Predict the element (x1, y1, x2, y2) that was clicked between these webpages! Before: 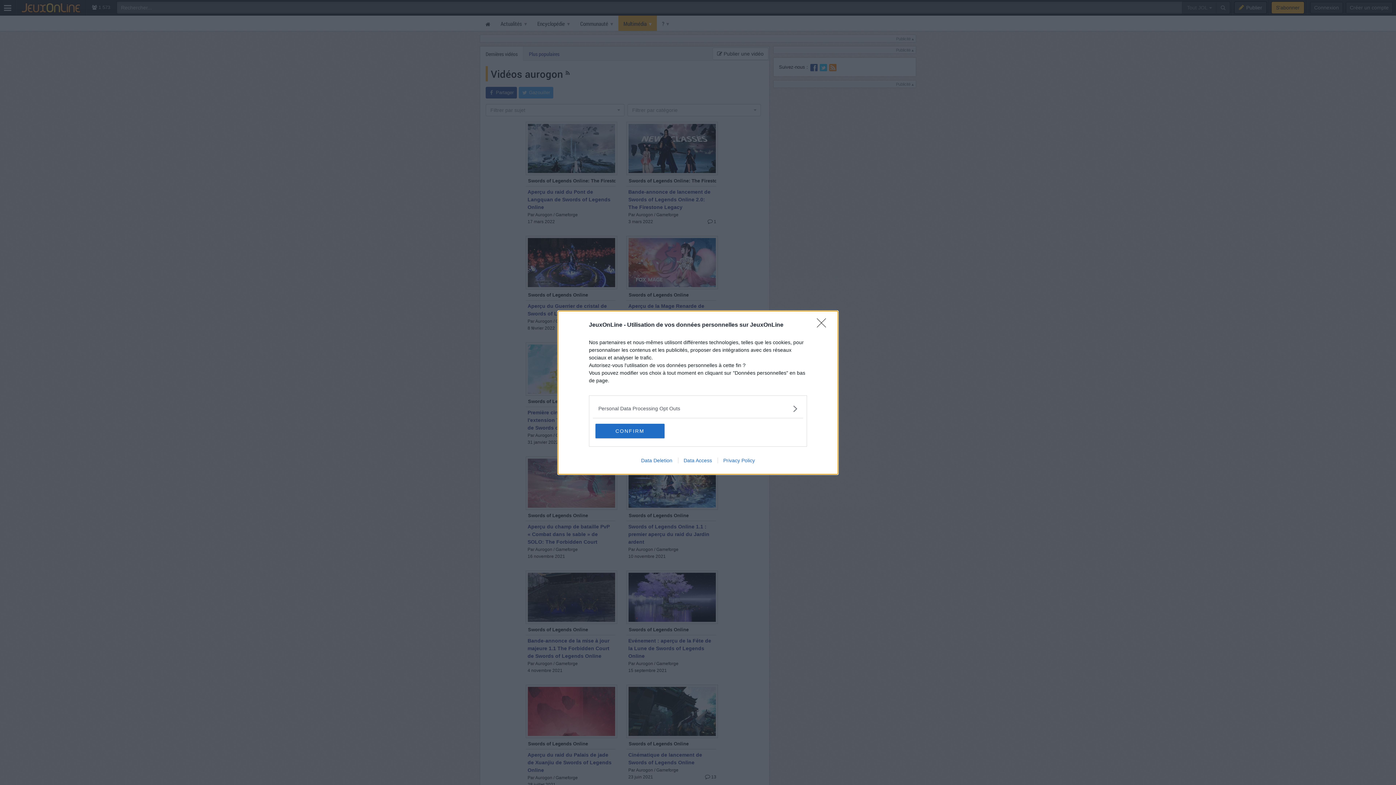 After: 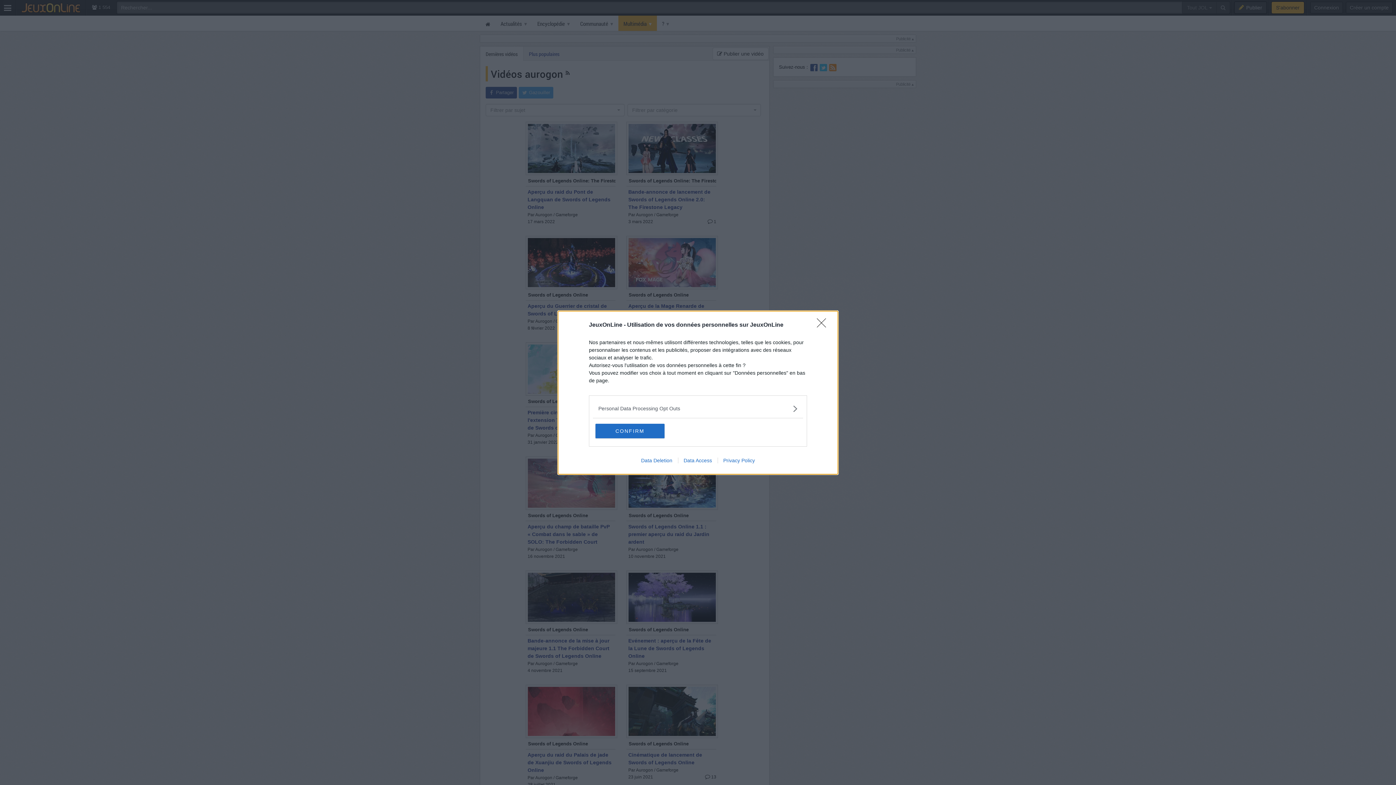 Action: label: Data Access bbox: (678, 457, 717, 463)